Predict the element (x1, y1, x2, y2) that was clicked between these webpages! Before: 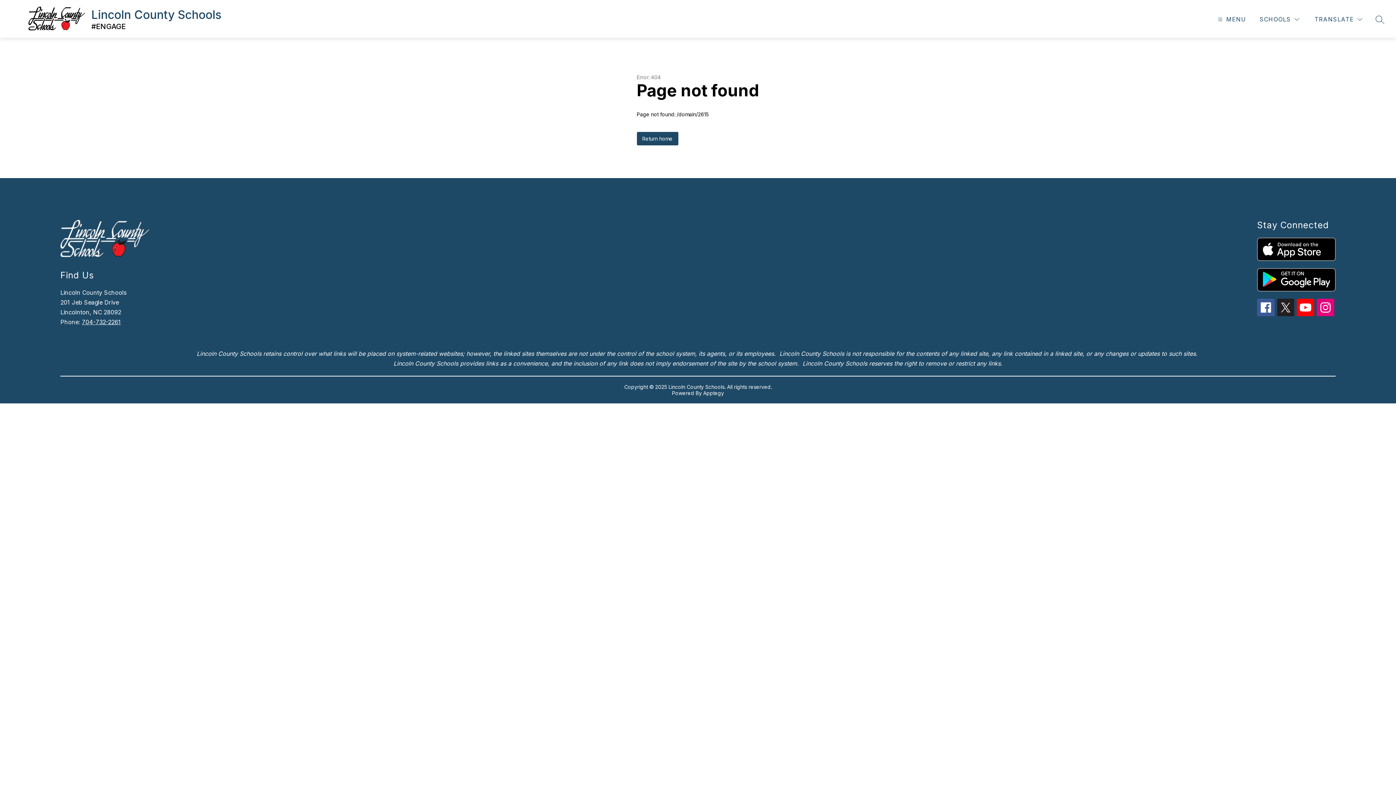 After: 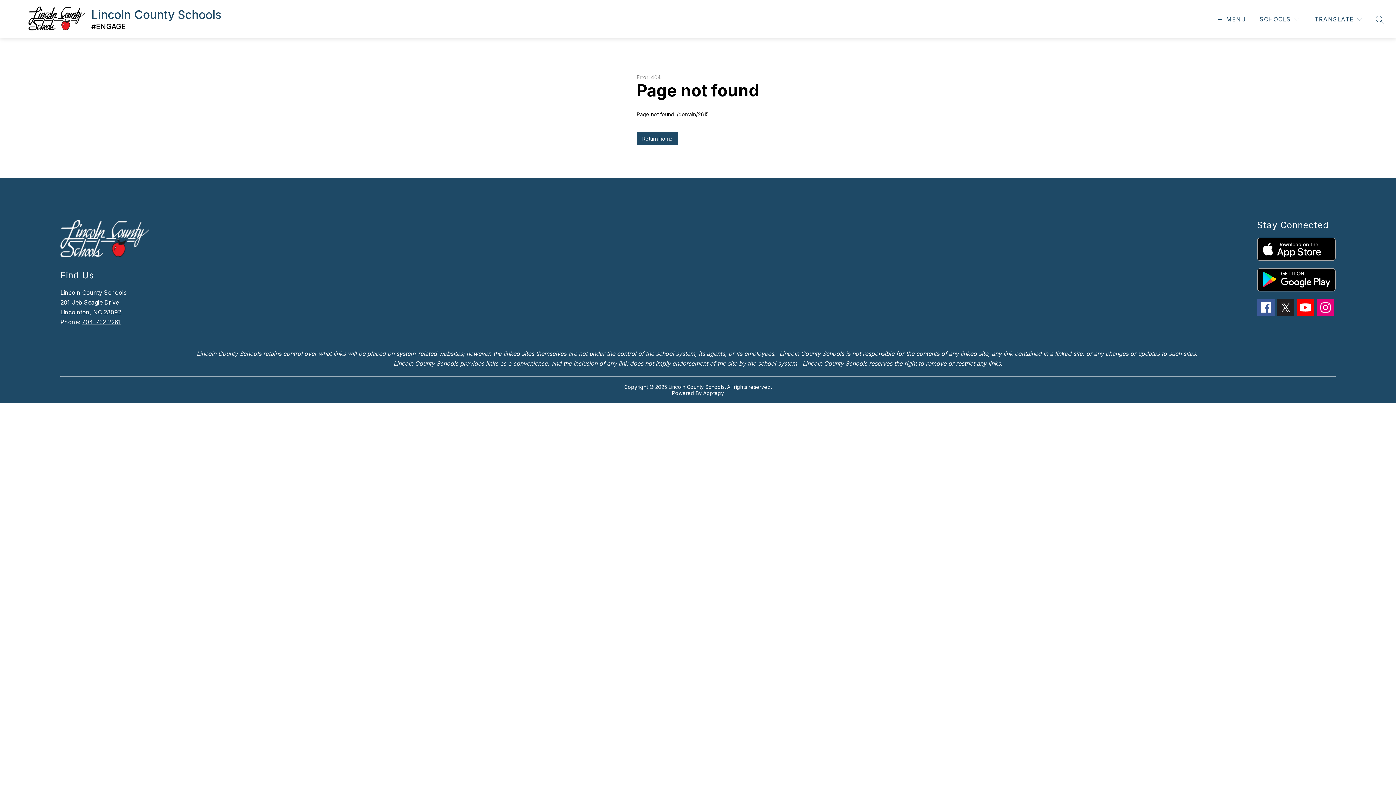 Action: bbox: (1257, 237, 1335, 261)